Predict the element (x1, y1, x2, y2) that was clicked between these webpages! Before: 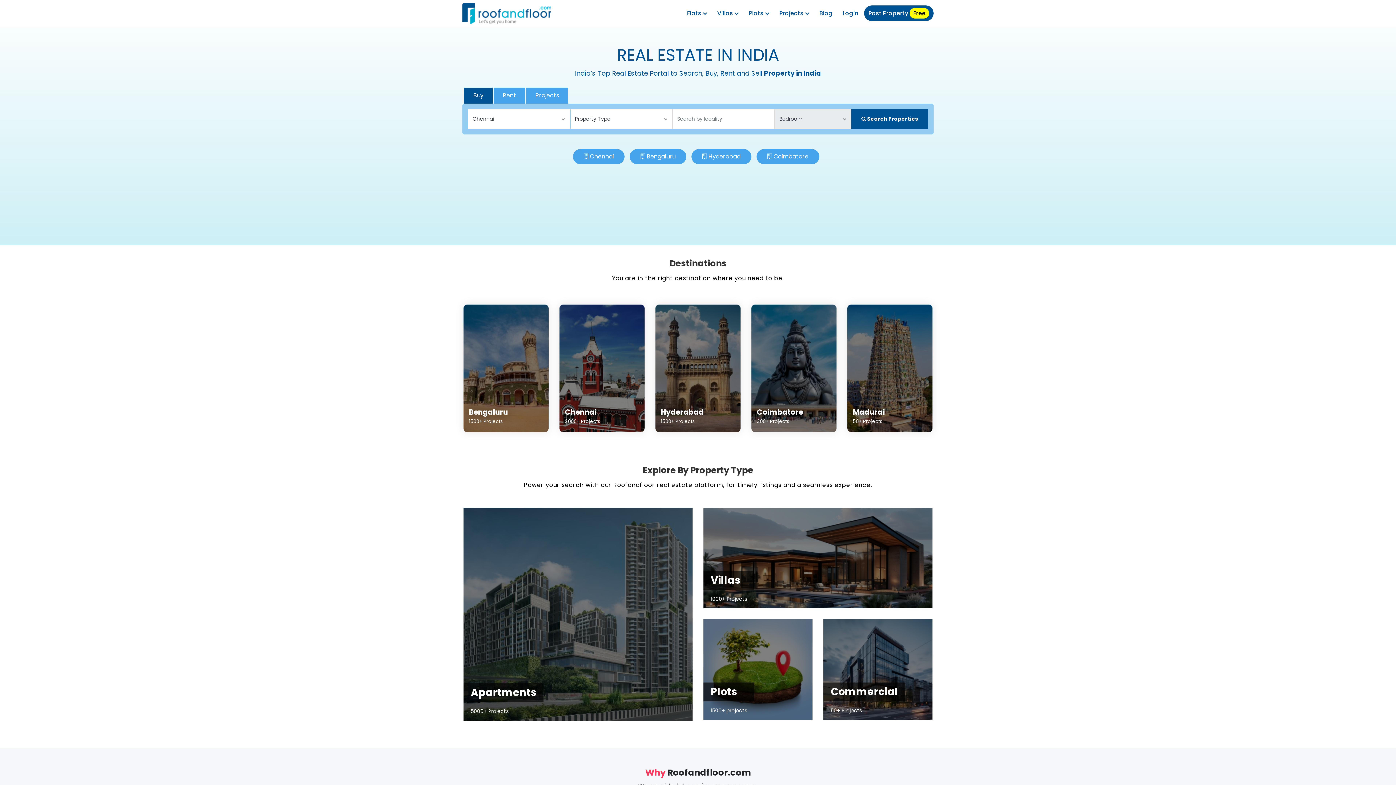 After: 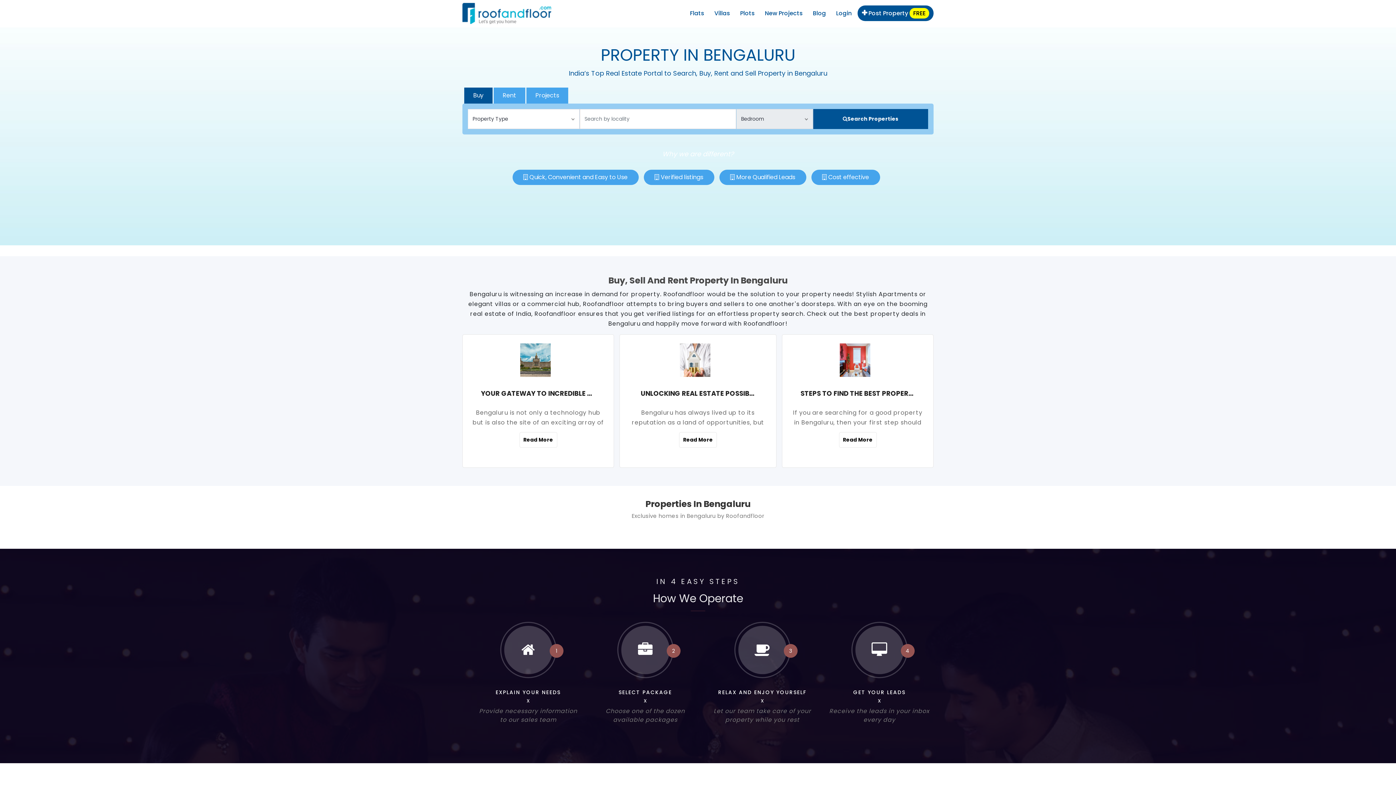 Action: label: Bengaluru bbox: (646, 152, 675, 160)